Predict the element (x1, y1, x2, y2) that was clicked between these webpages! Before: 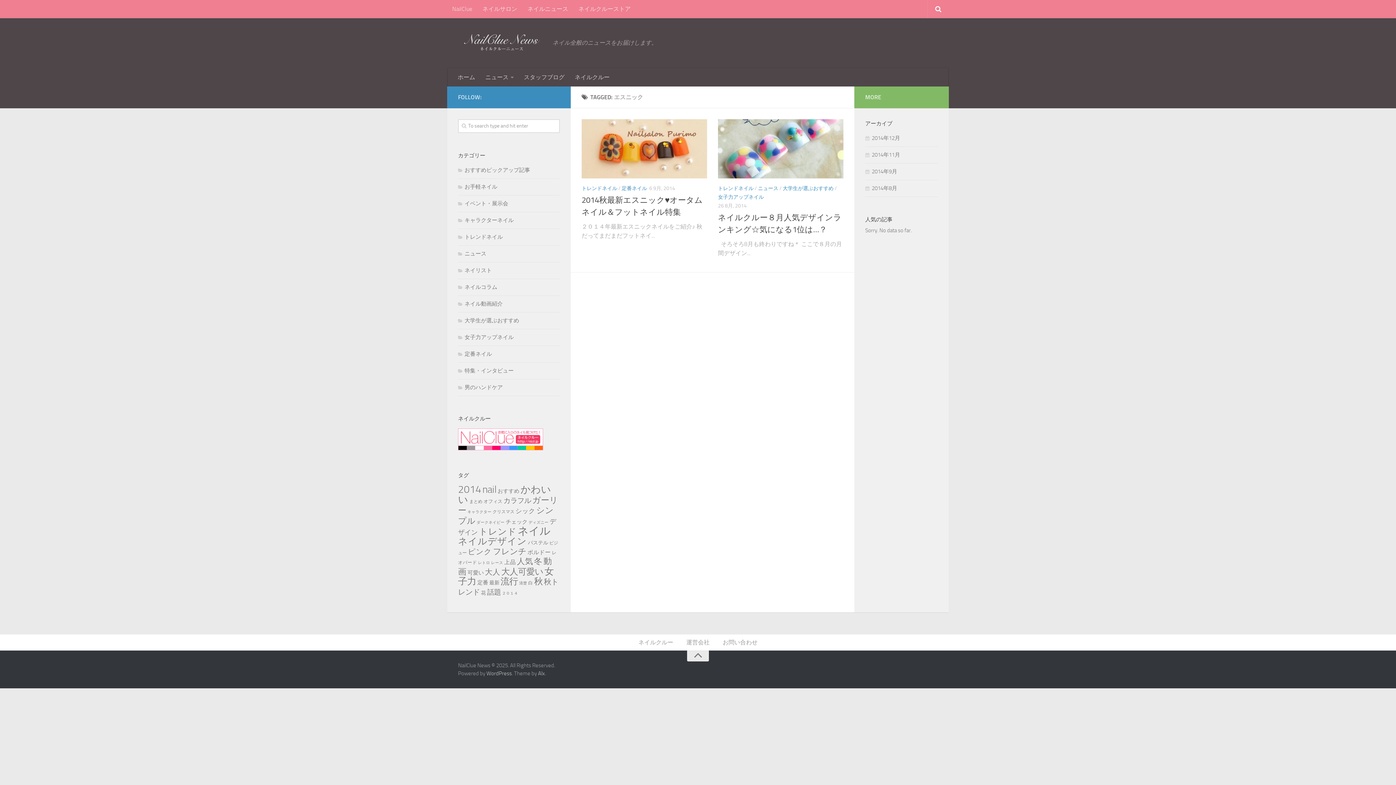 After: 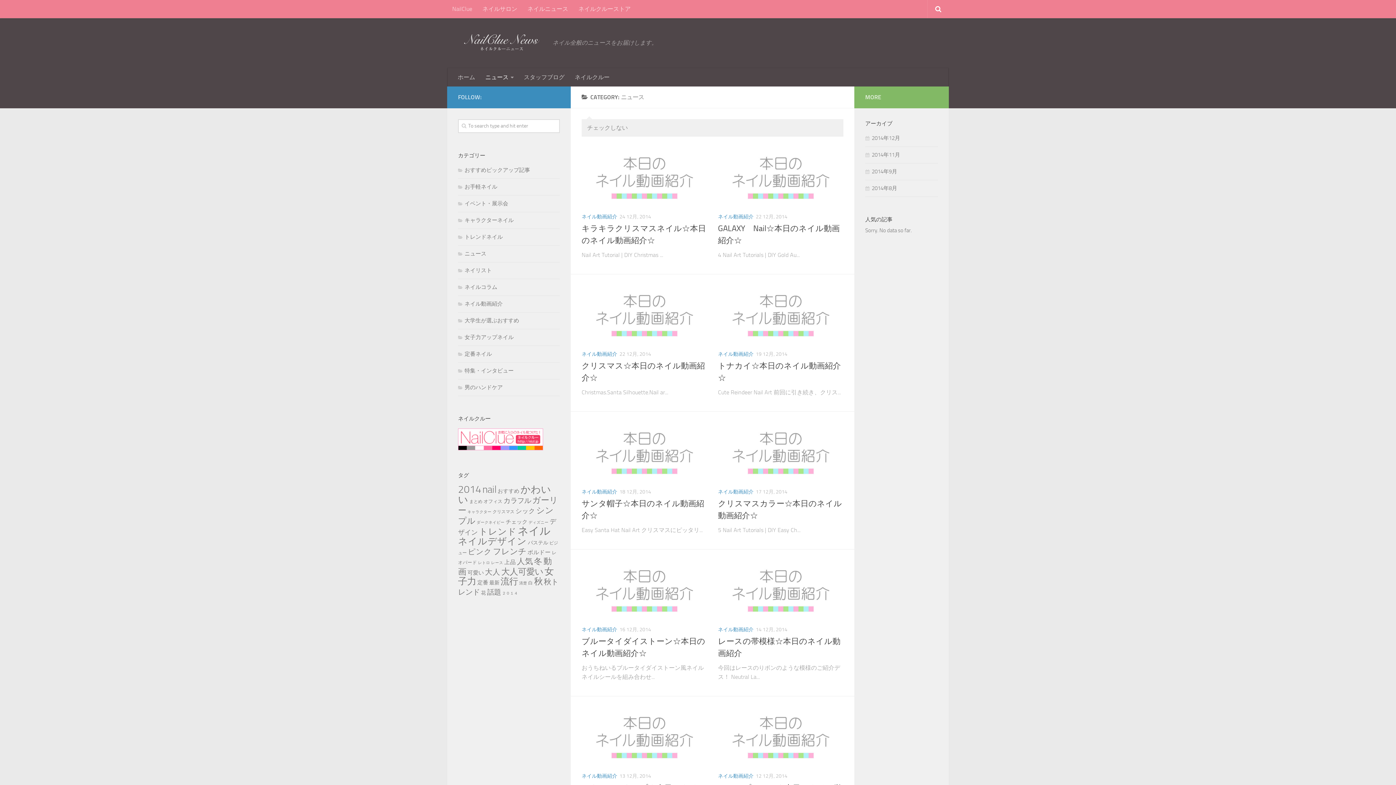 Action: bbox: (480, 68, 518, 86) label: ニュース